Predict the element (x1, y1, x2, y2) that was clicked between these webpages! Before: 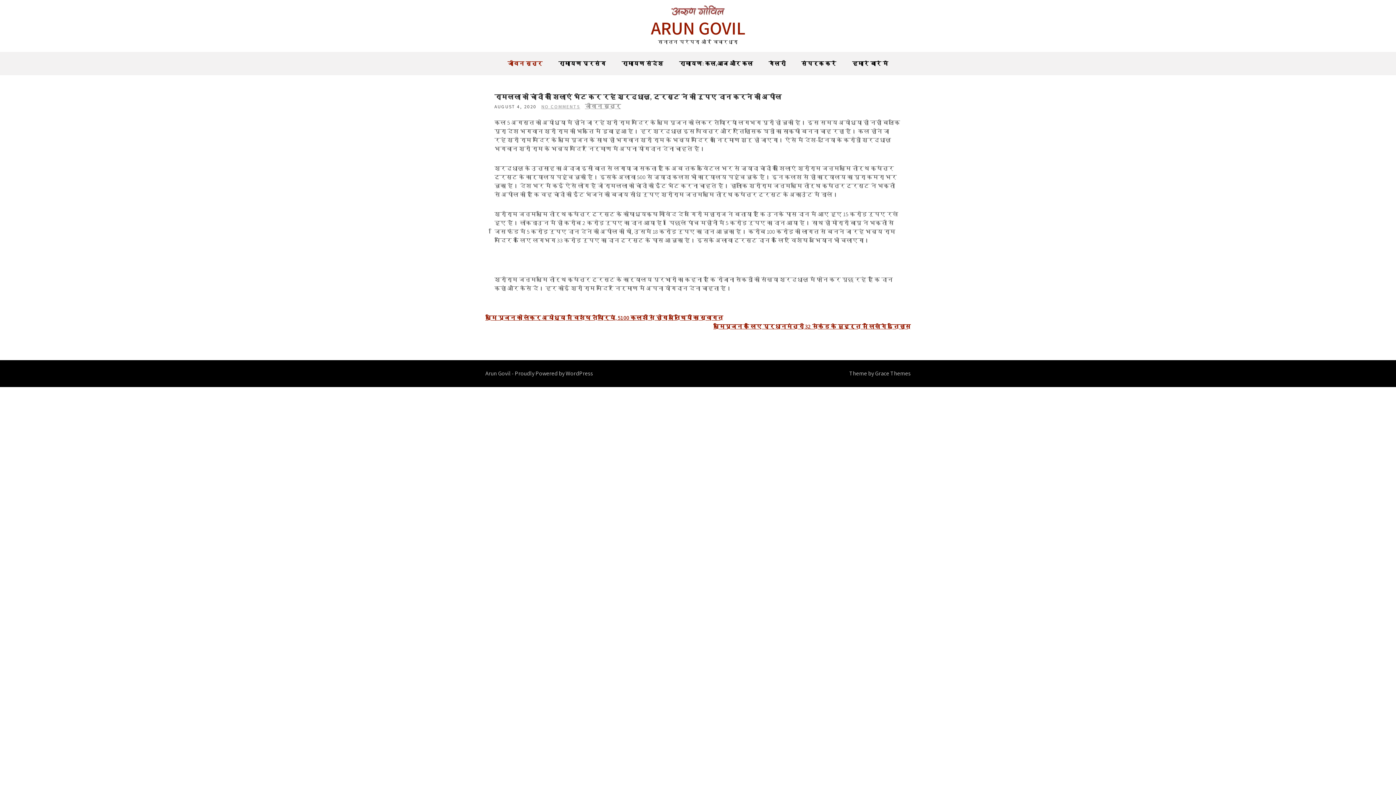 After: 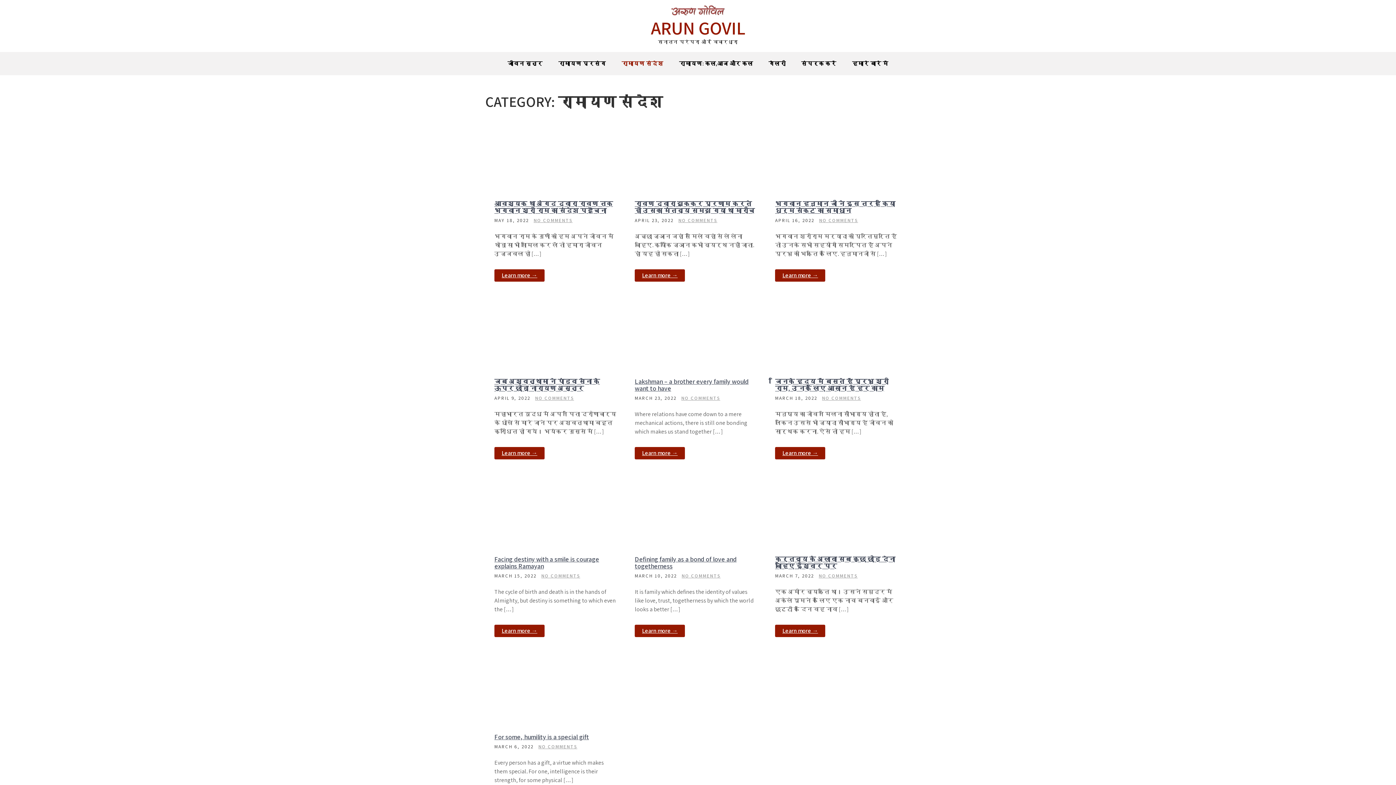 Action: bbox: (614, 52, 670, 75) label: रामायण संदेश